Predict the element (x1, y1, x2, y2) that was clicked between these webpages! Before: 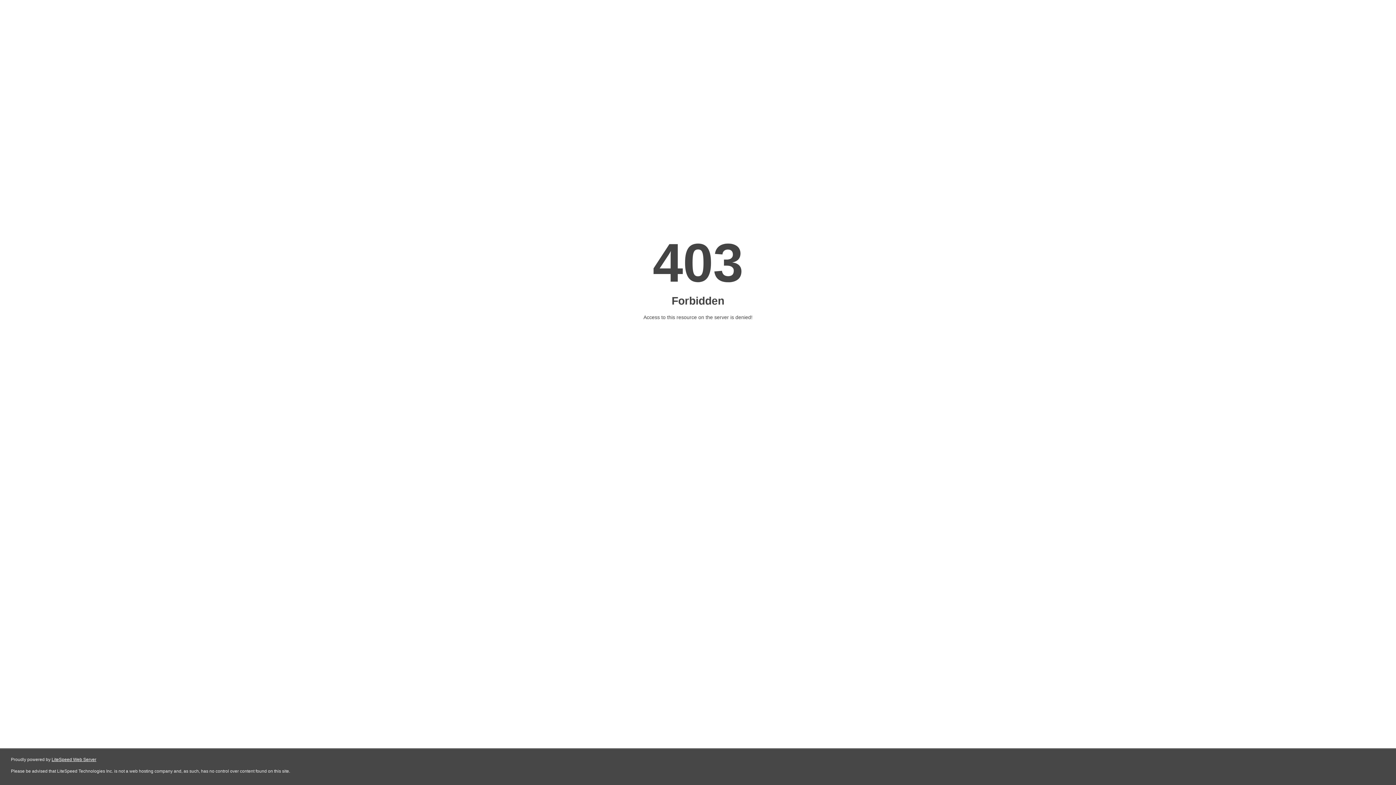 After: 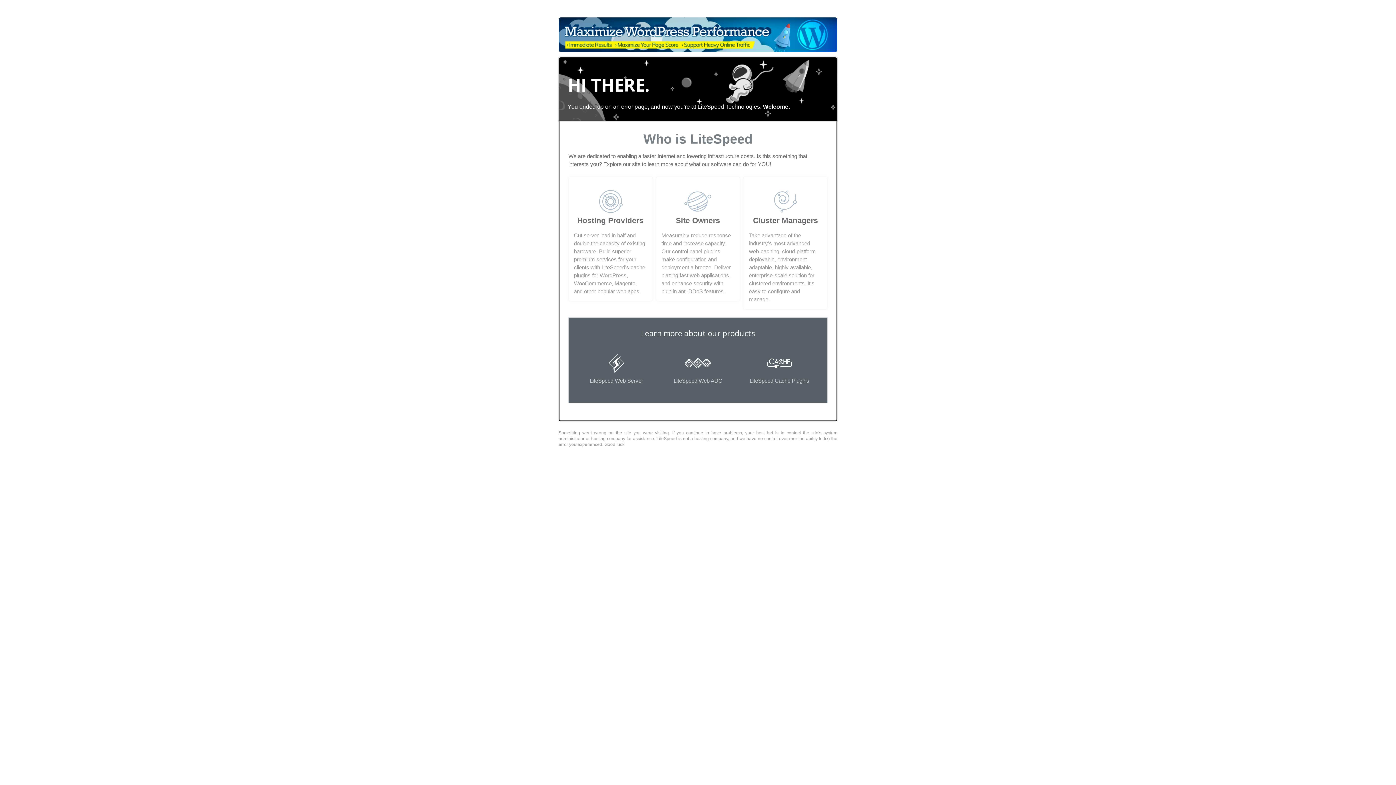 Action: label: LiteSpeed Web Server bbox: (51, 757, 96, 762)